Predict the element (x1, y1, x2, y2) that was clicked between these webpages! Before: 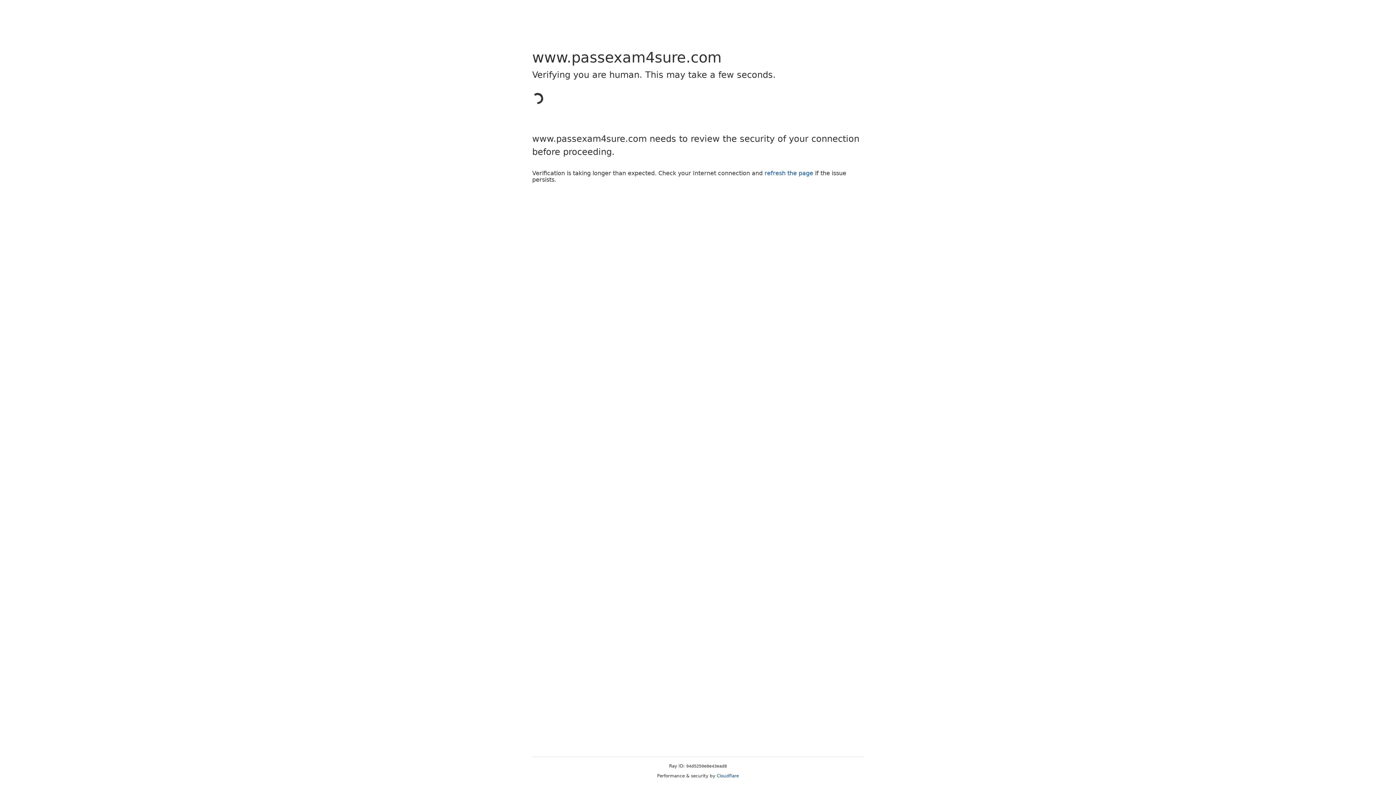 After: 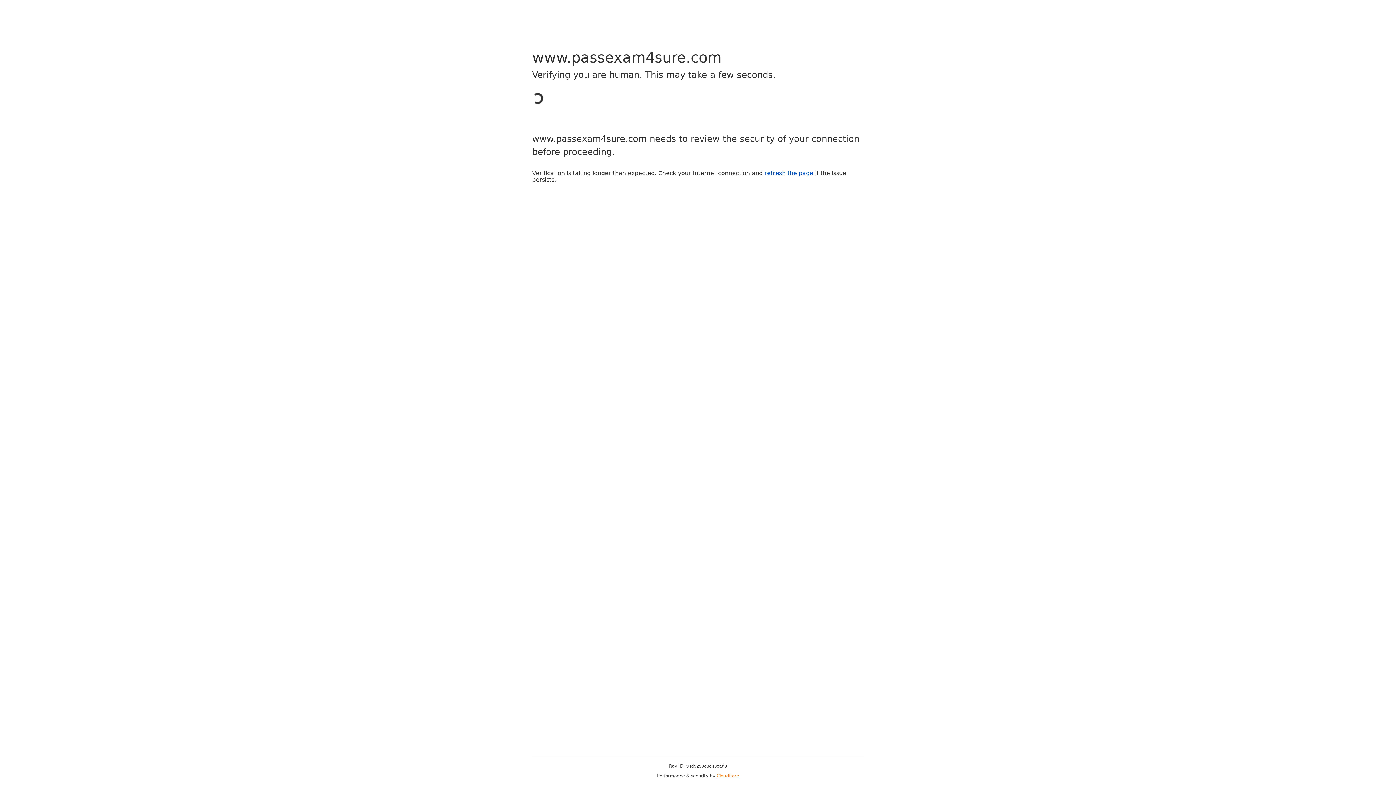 Action: label: Cloudflare bbox: (716, 773, 739, 778)